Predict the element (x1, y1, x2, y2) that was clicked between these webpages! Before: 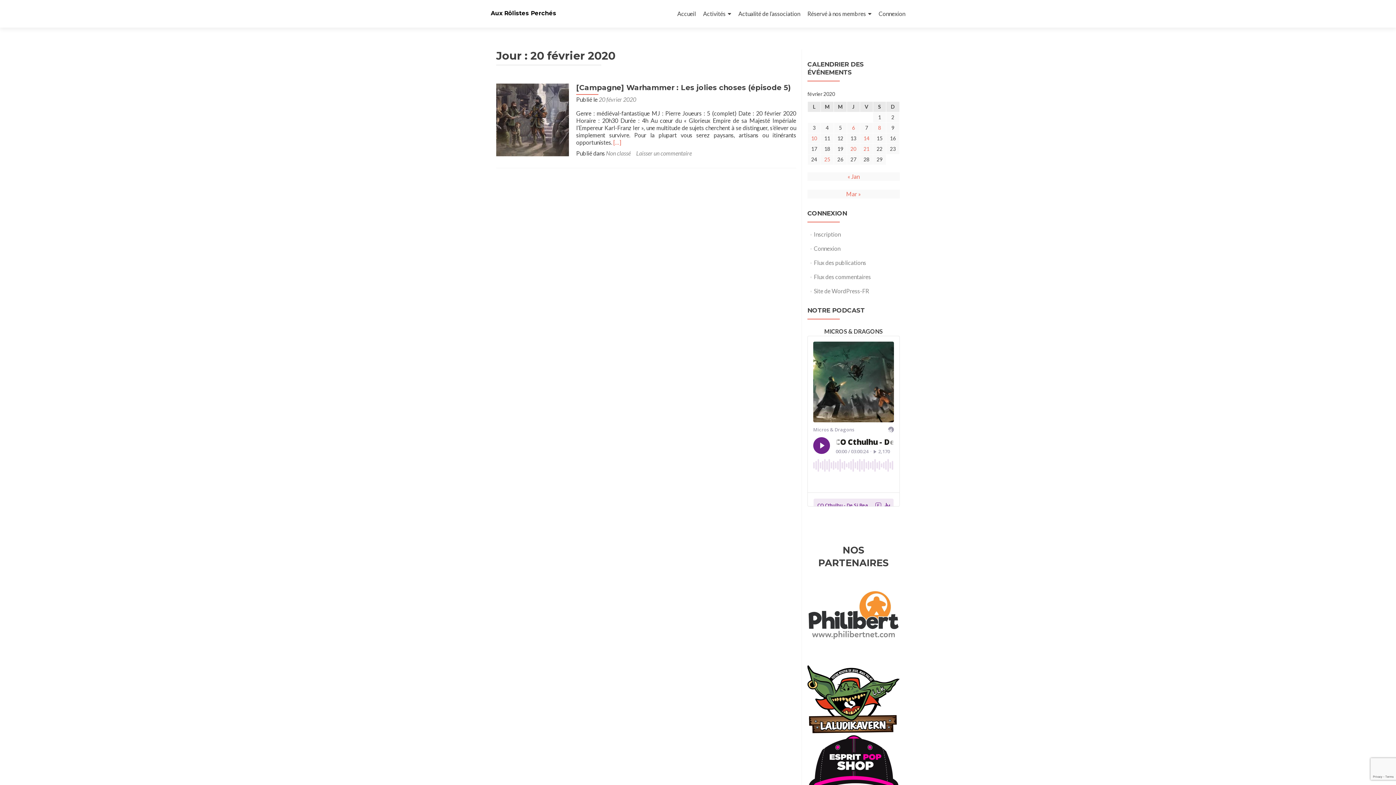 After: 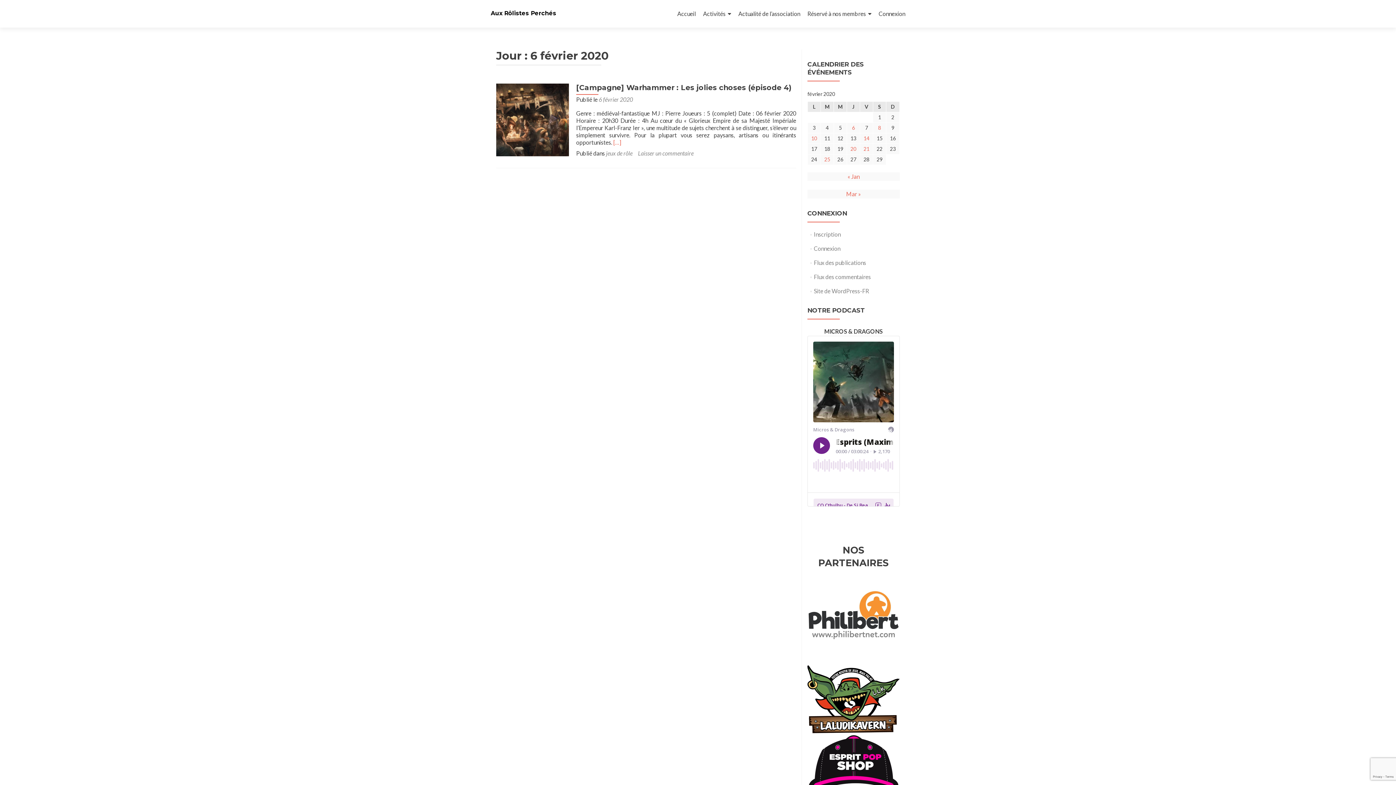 Action: bbox: (847, 122, 860, 133) label: Publications publiées sur 6 February 2020